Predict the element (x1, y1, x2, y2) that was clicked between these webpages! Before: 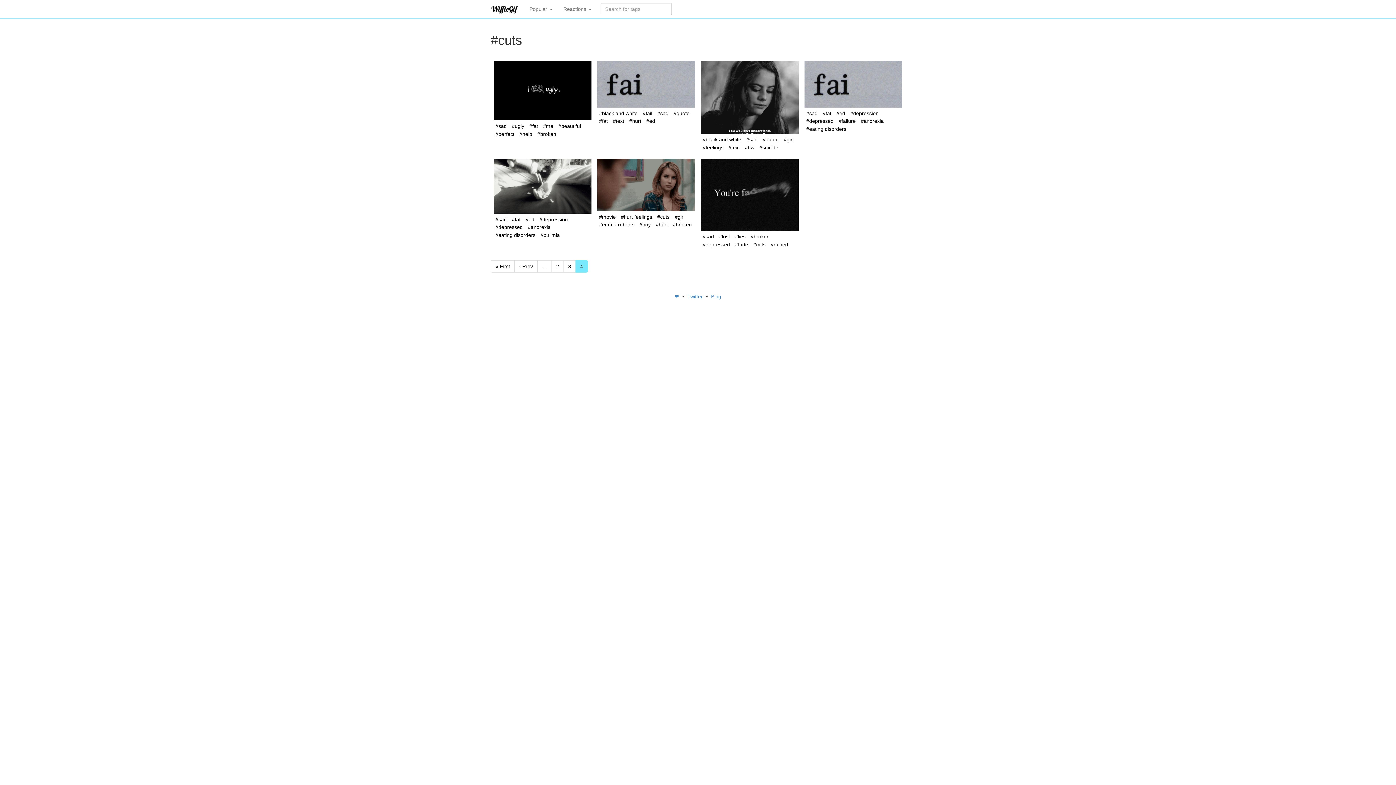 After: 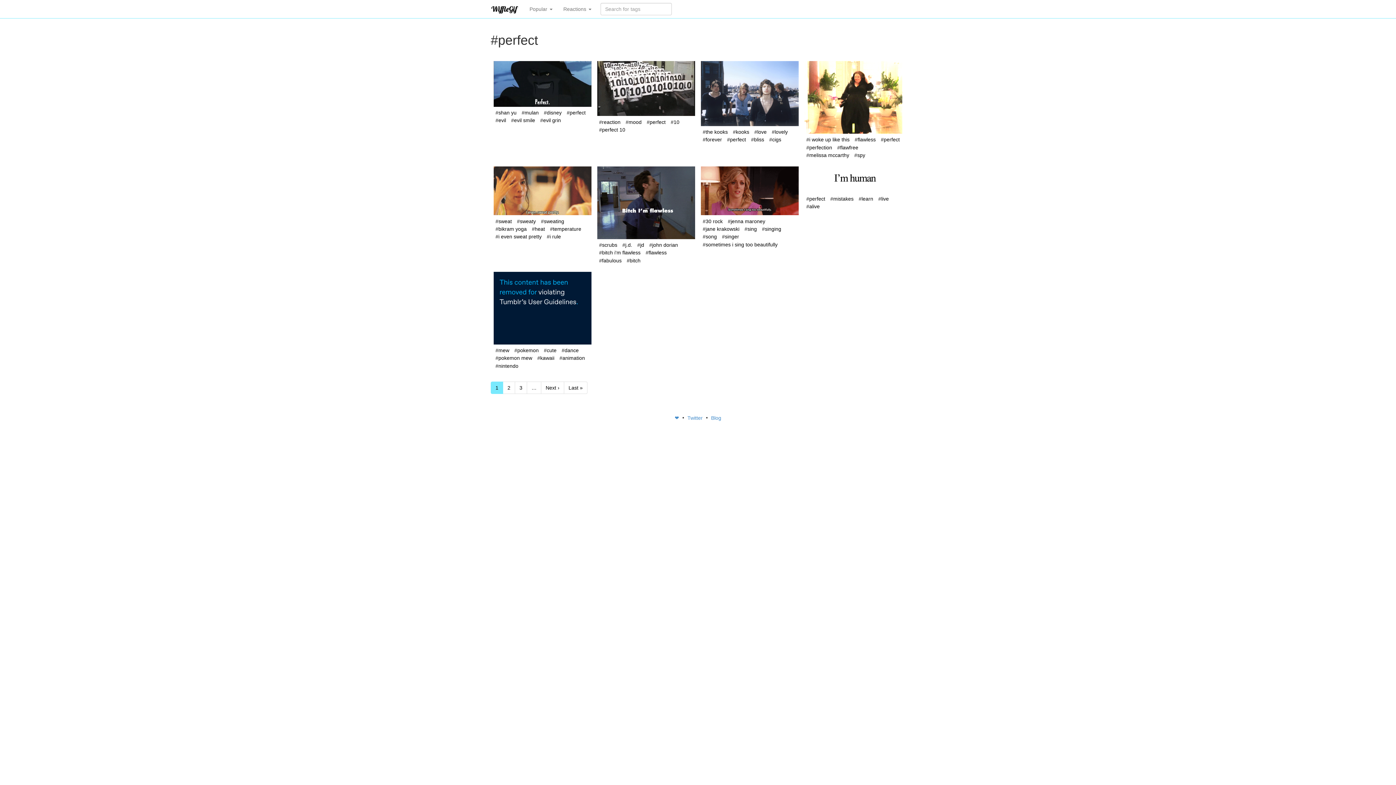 Action: bbox: (493, 130, 516, 138) label: #perfect